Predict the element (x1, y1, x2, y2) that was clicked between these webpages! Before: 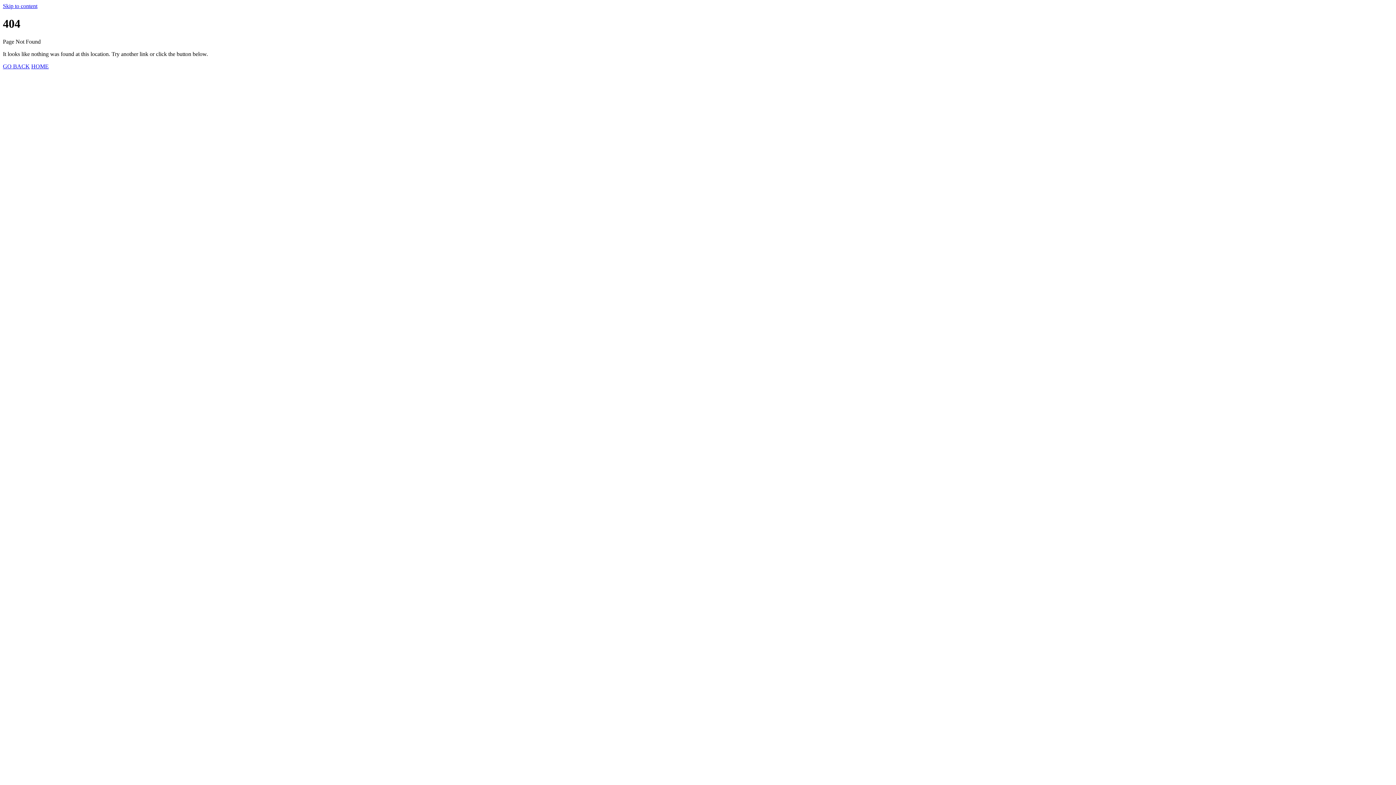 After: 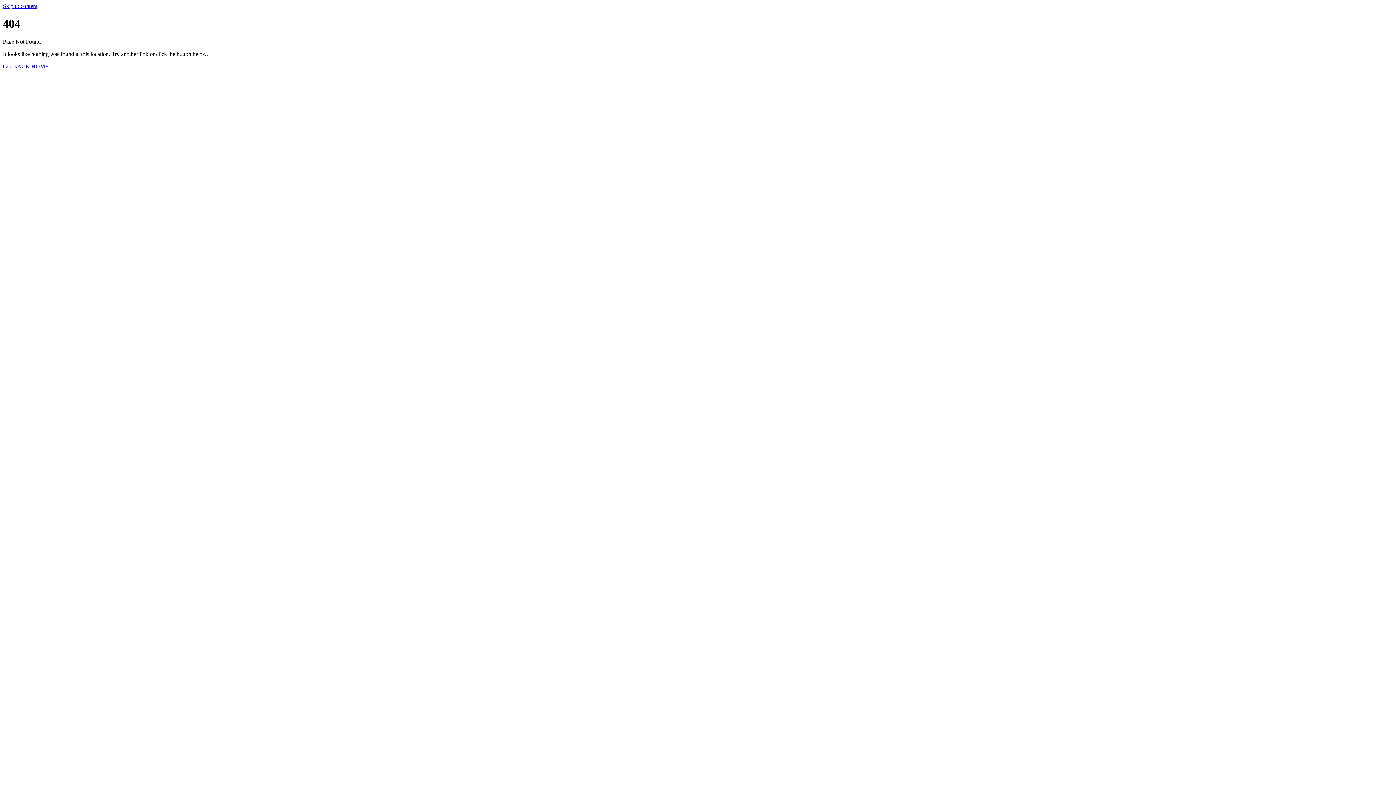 Action: label: Skip to content bbox: (2, 2, 37, 9)